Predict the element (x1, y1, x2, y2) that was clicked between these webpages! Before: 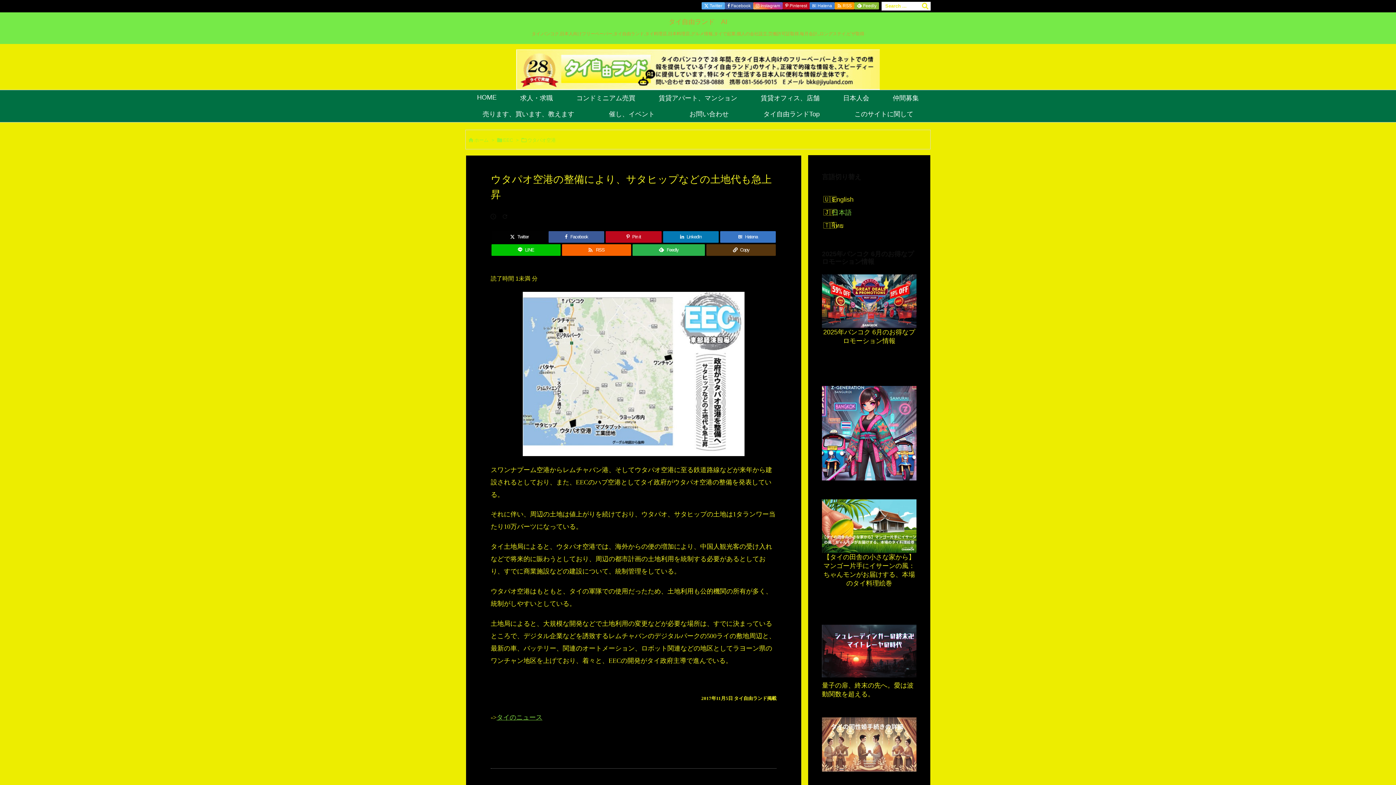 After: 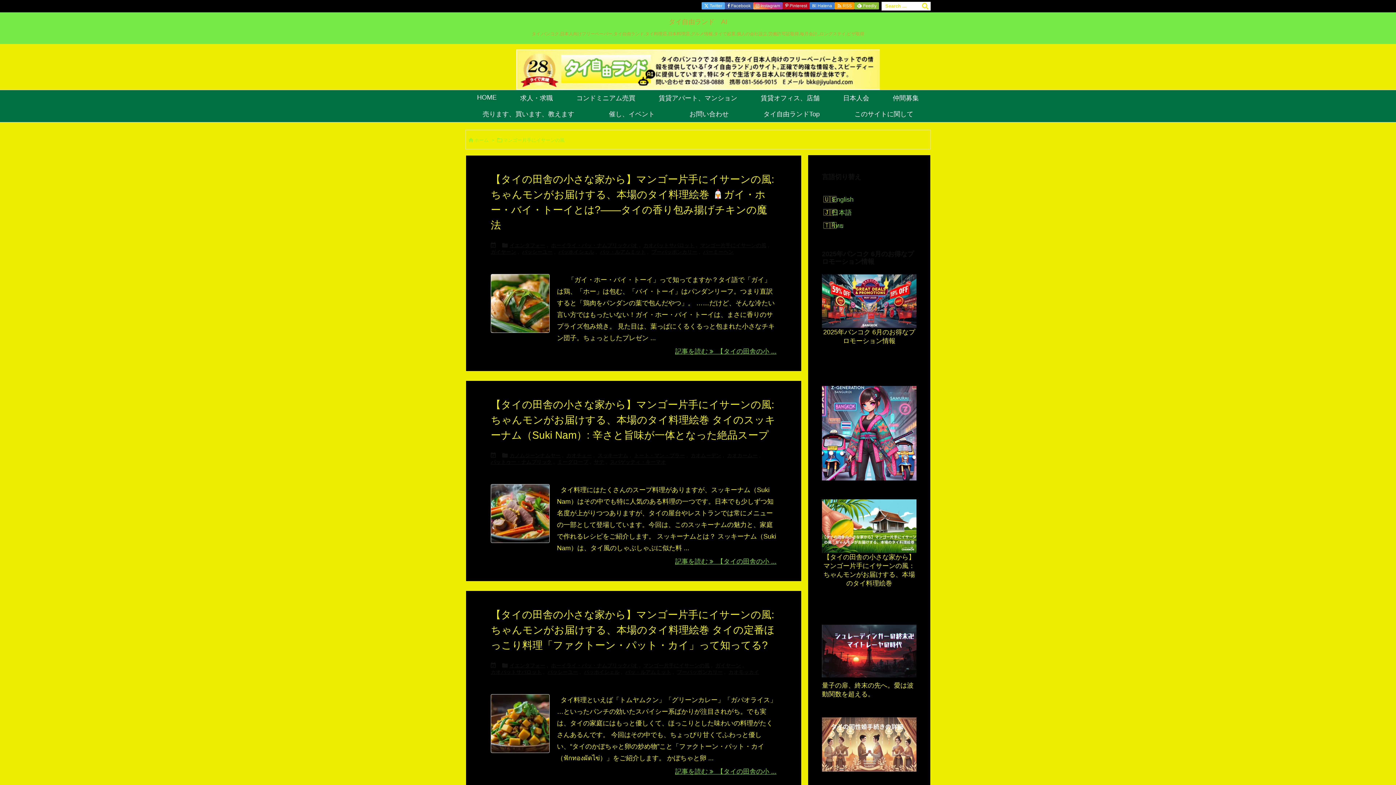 Action: bbox: (822, 499, 916, 553)